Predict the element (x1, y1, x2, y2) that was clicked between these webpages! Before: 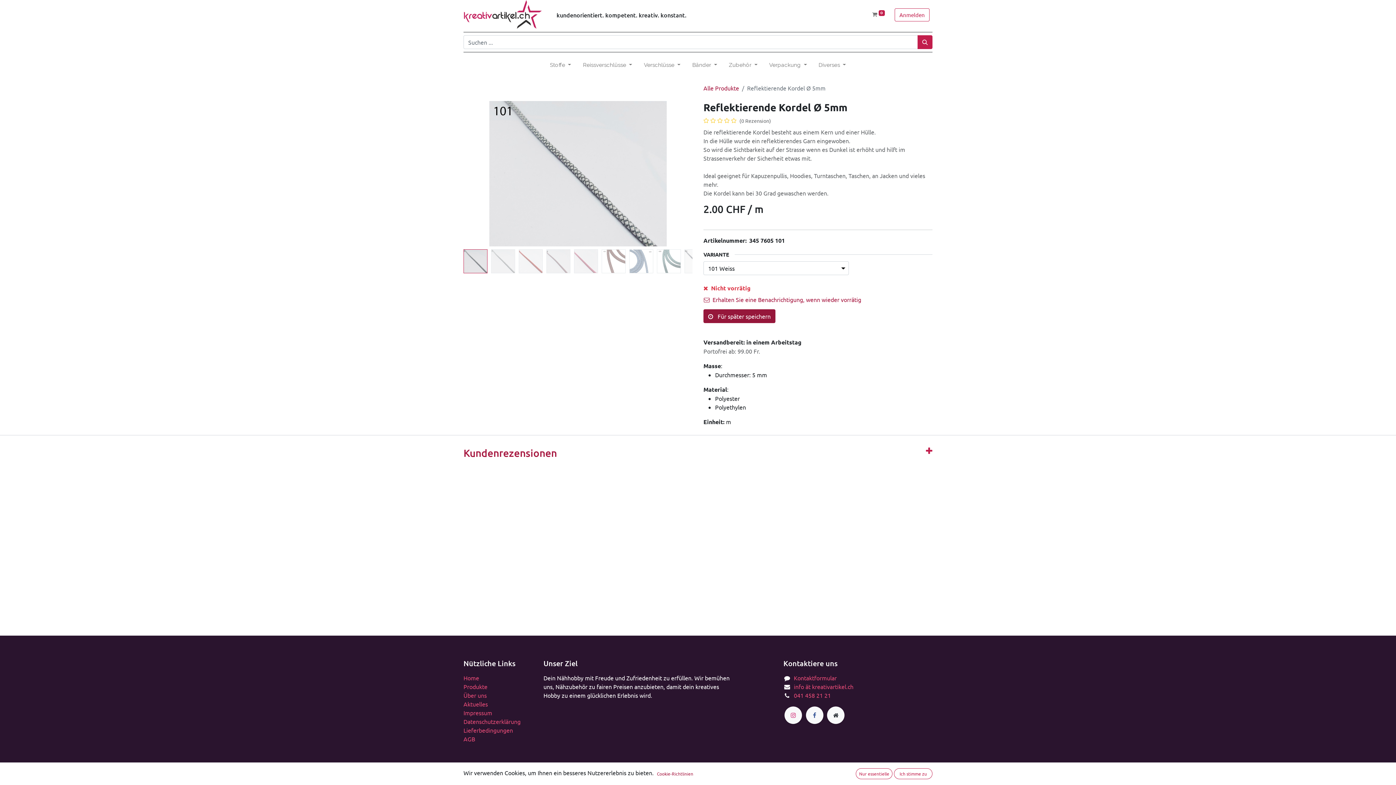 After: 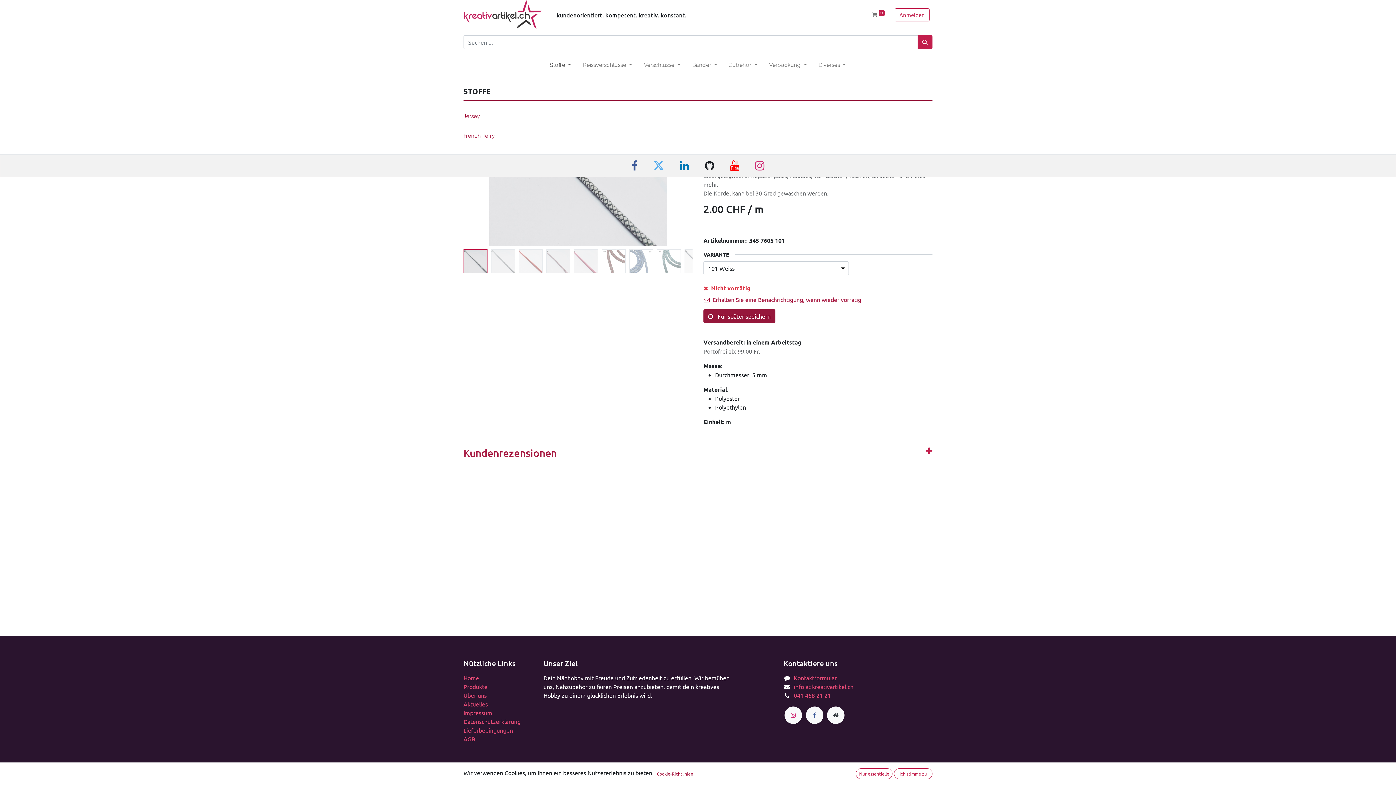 Action: label: Stoffe  bbox: (544, 55, 577, 74)